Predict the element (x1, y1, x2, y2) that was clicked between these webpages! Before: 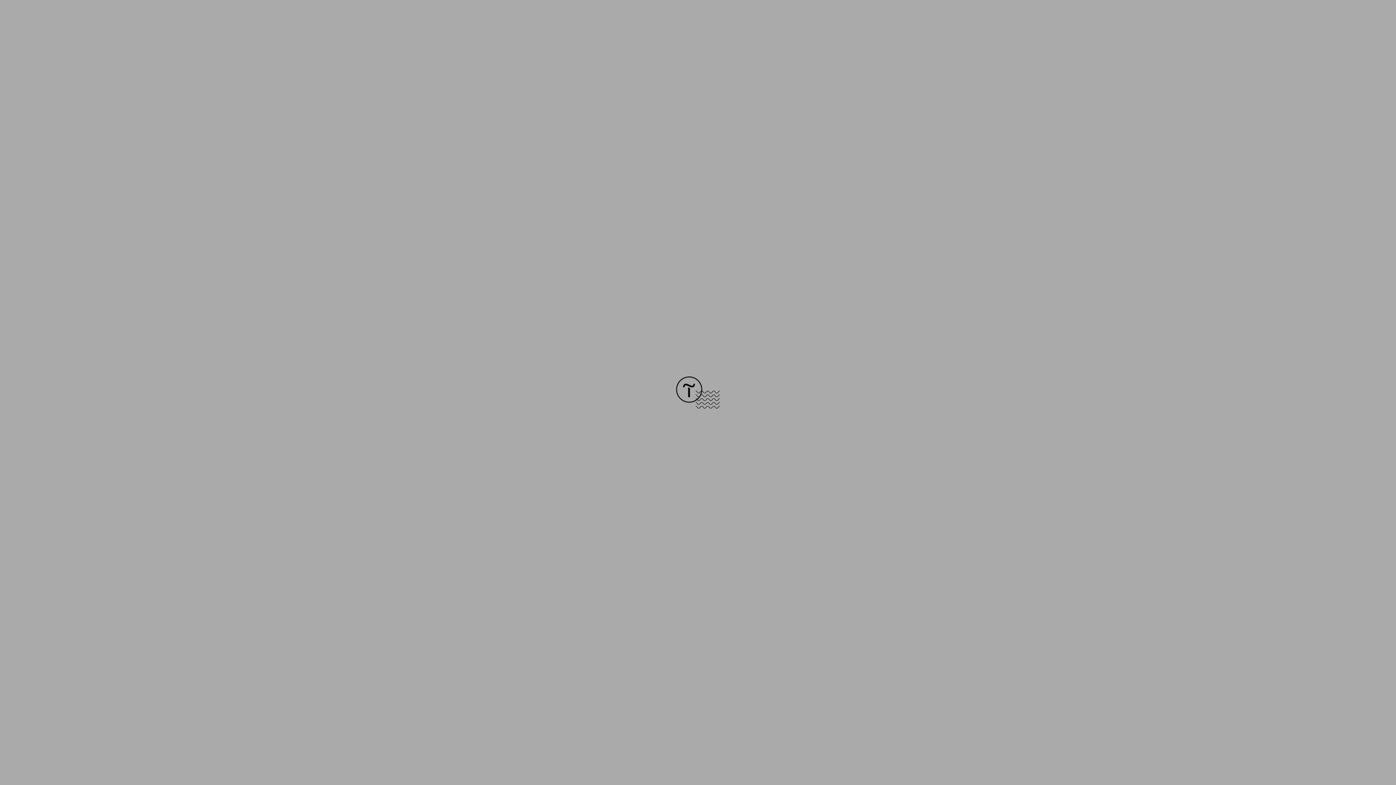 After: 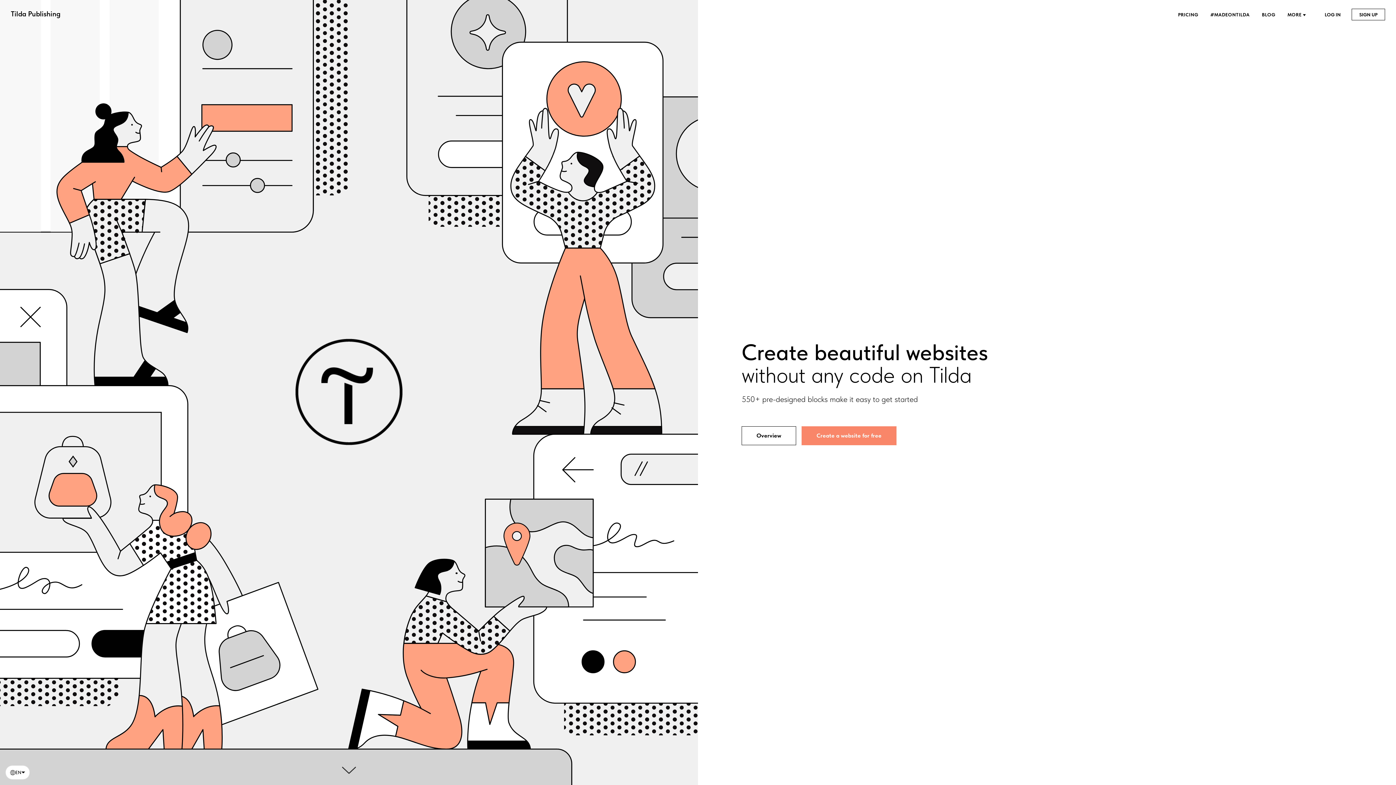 Action: bbox: (676, 403, 720, 409)